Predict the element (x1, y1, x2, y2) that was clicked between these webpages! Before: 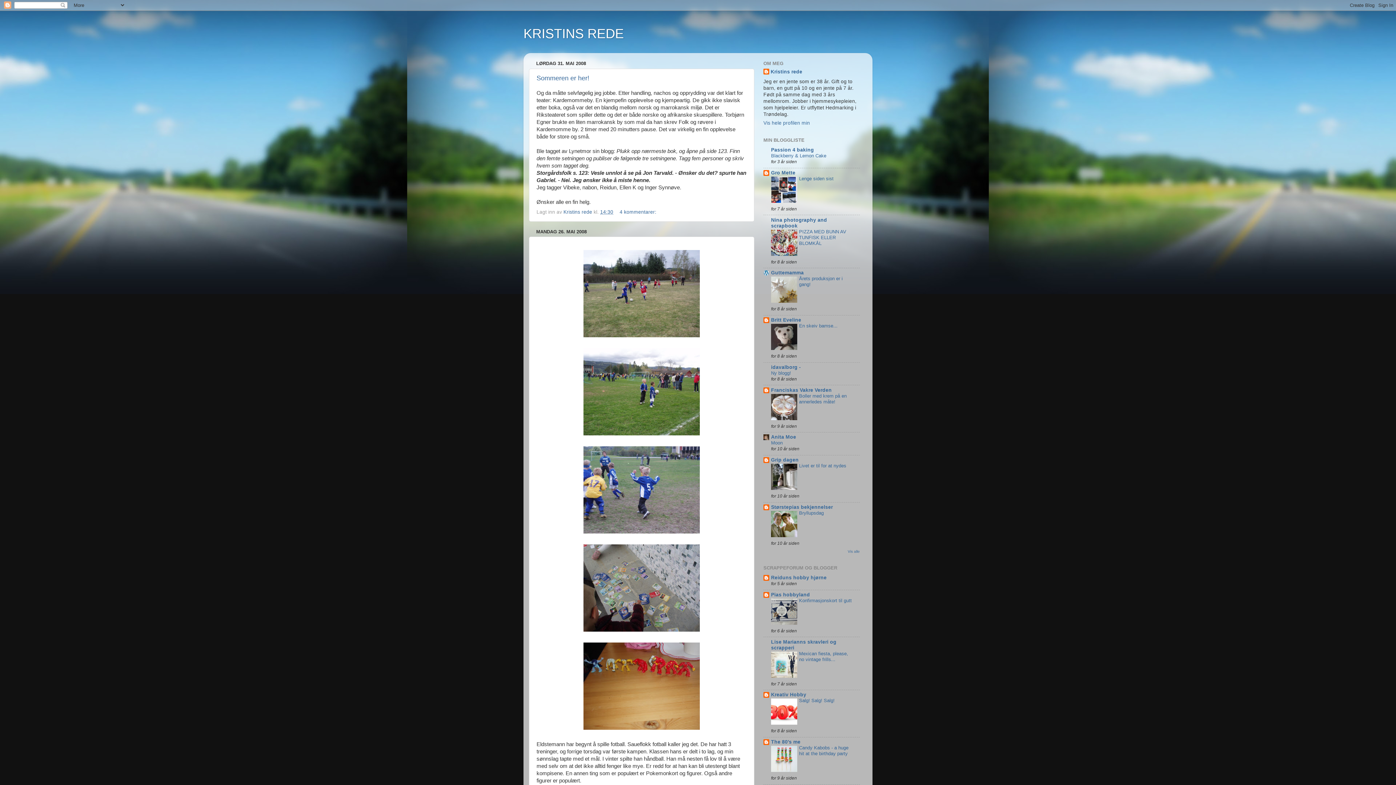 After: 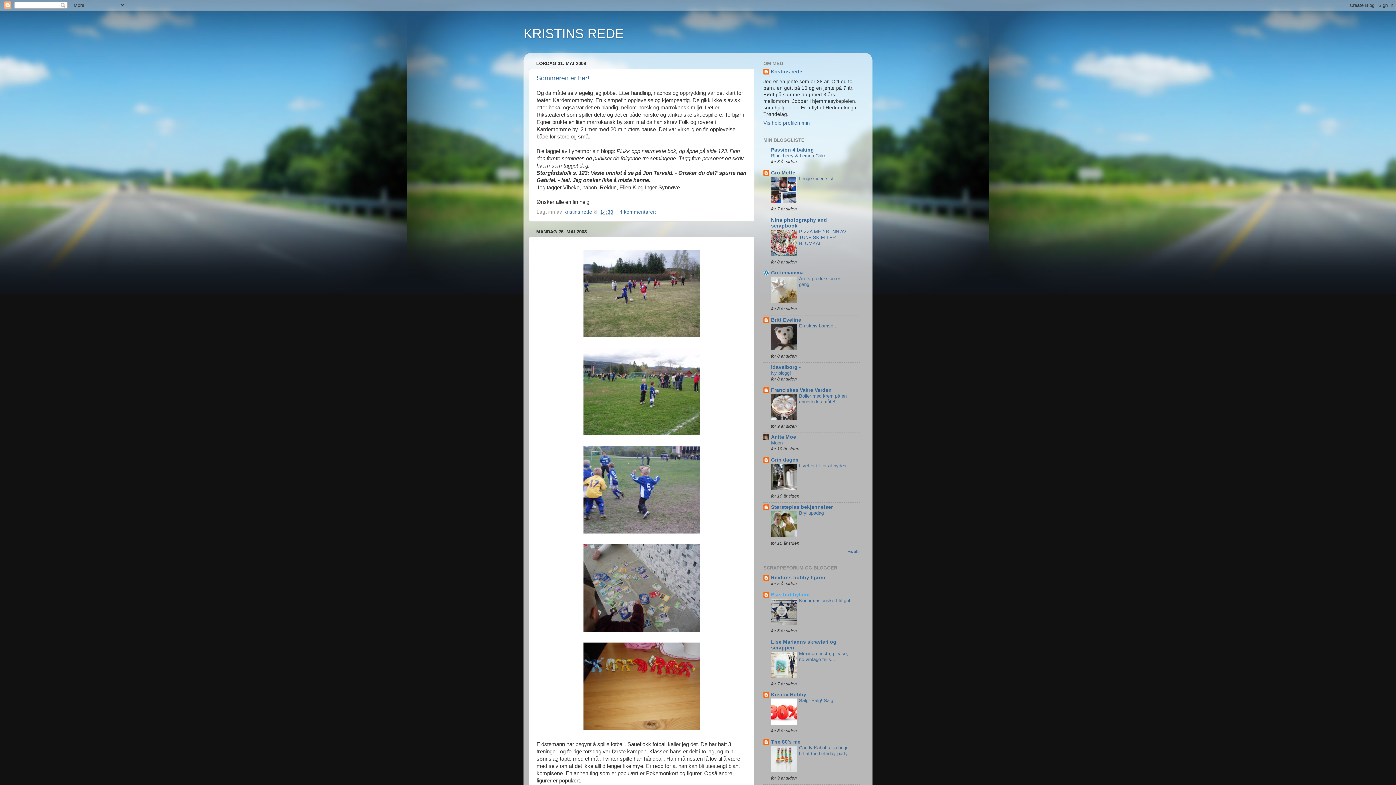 Action: bbox: (771, 592, 810, 597) label: Pias hobbyland